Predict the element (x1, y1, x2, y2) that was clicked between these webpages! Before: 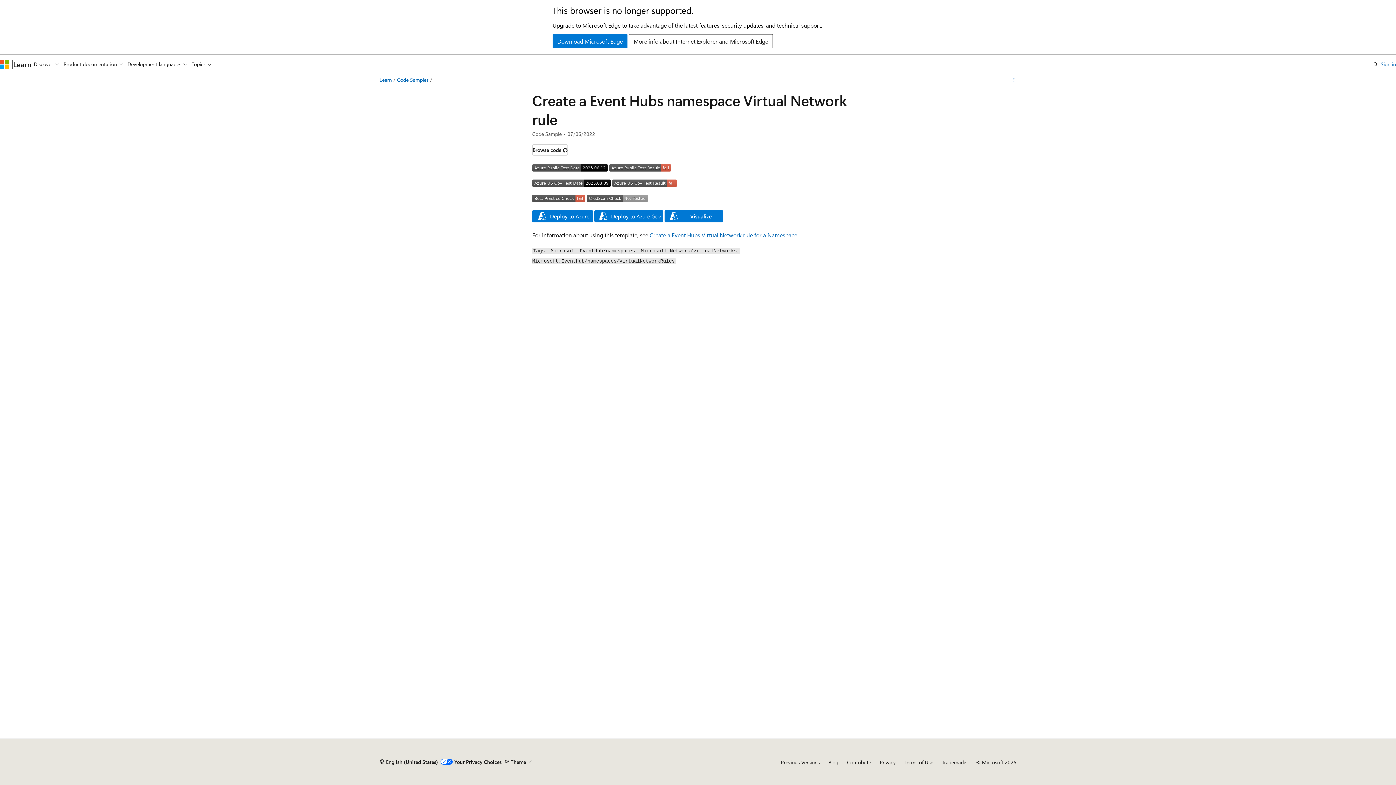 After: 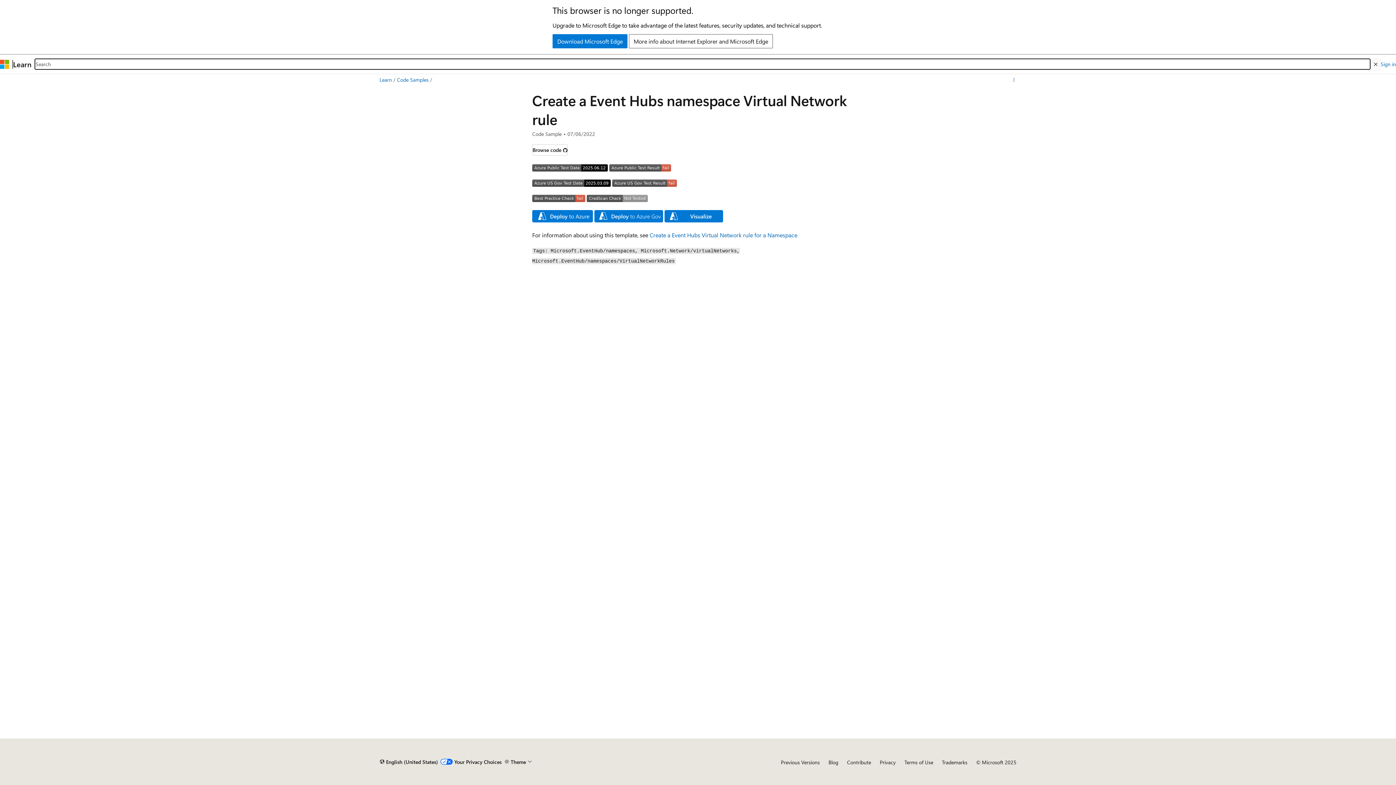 Action: bbox: (1370, 57, 1381, 70) label: Open search